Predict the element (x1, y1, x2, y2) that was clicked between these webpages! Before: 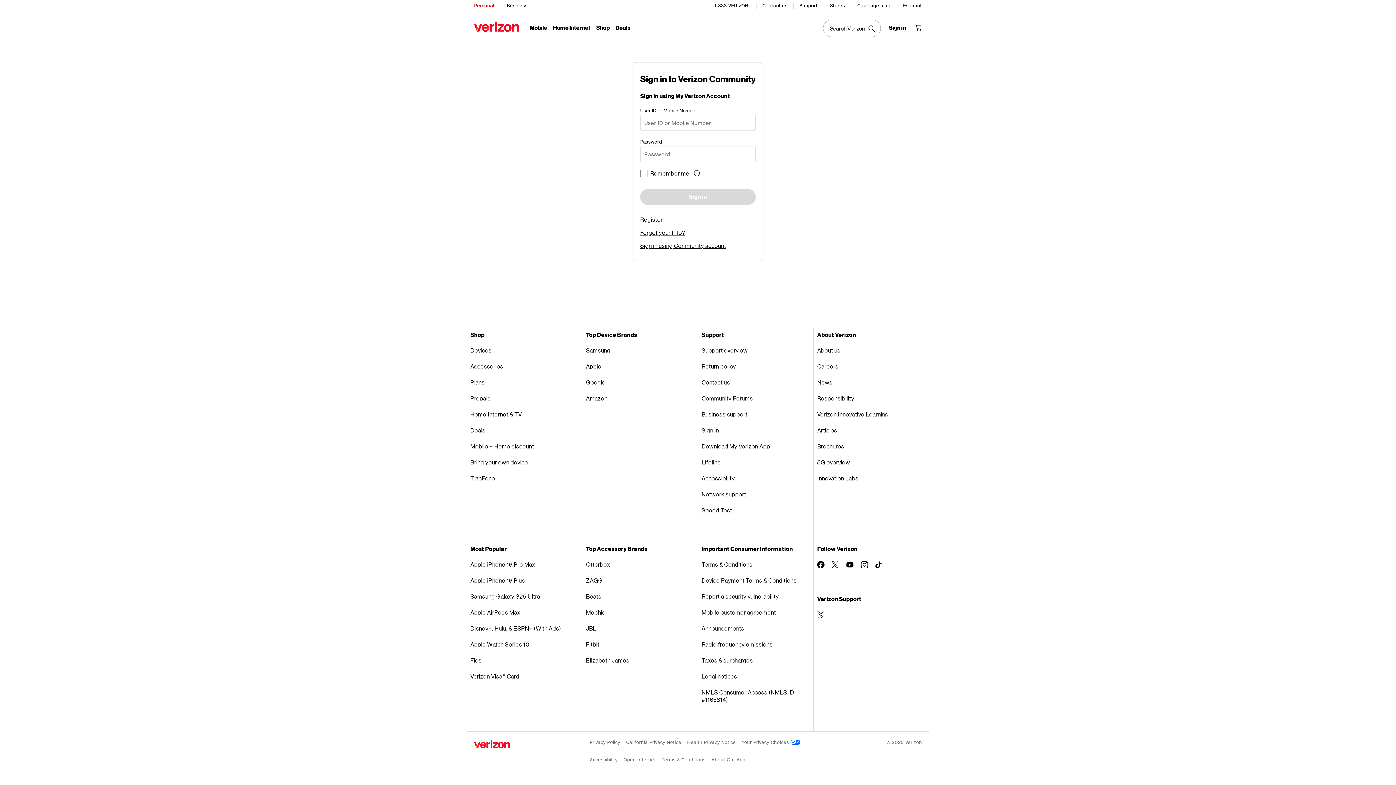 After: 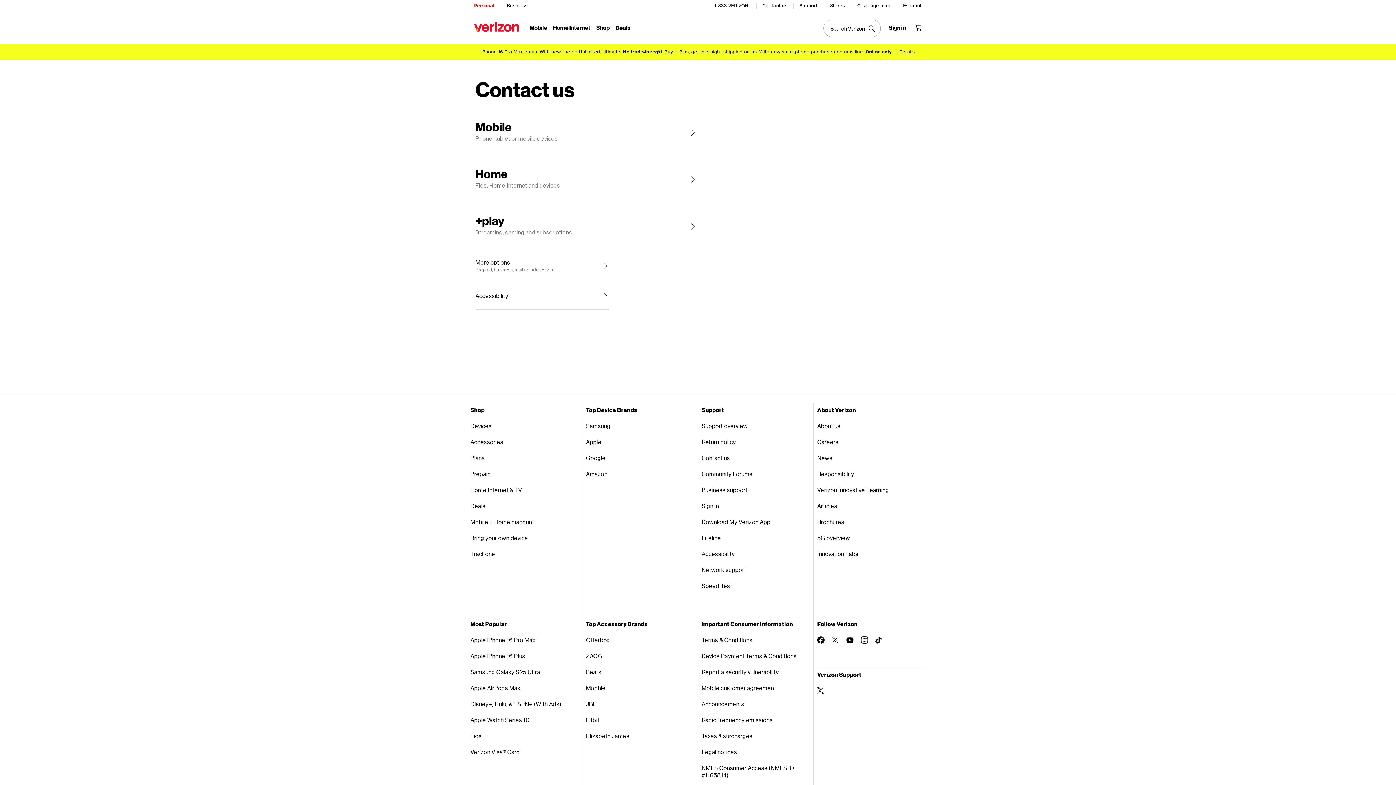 Action: label: Contact us bbox: (762, 0, 788, 11)